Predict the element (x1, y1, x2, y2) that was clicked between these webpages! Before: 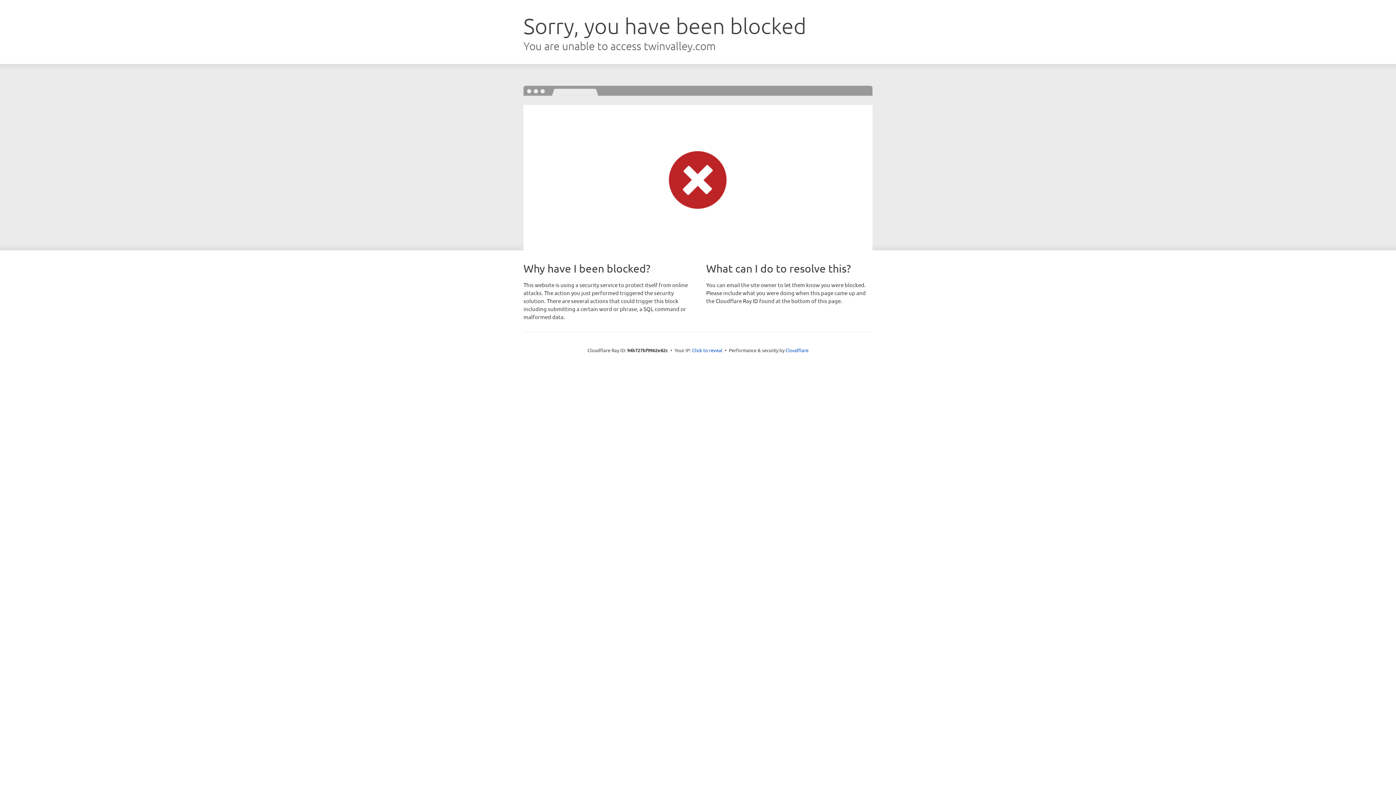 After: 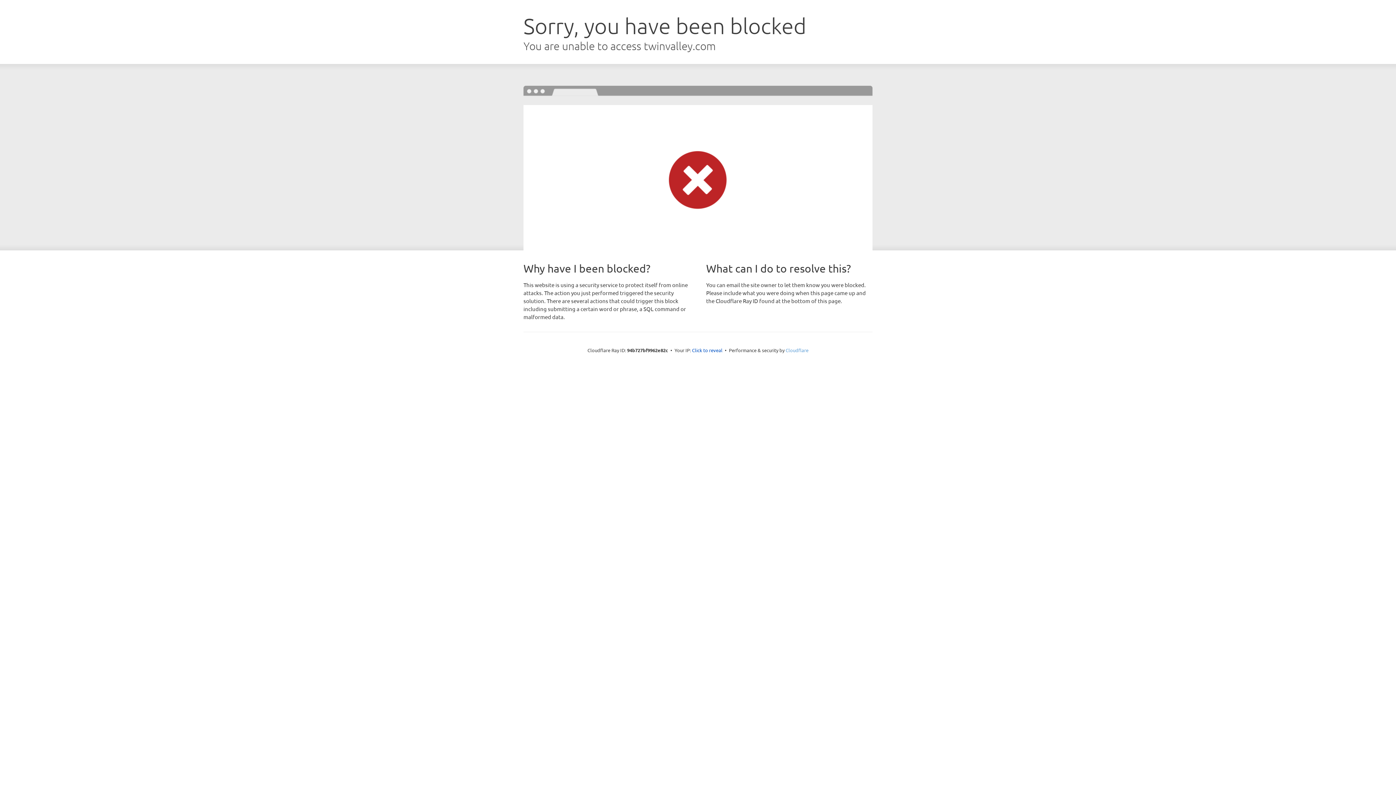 Action: bbox: (785, 347, 808, 353) label: Cloudflare